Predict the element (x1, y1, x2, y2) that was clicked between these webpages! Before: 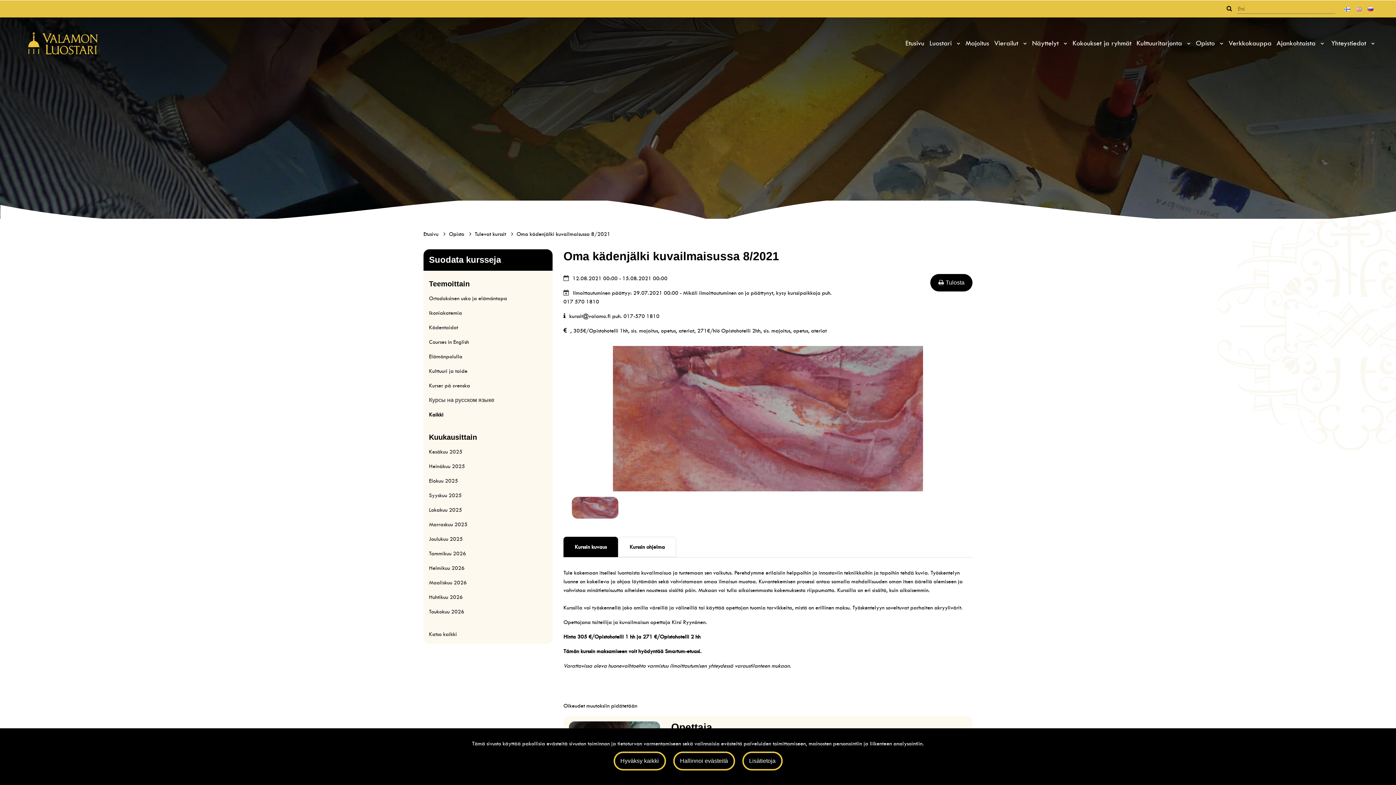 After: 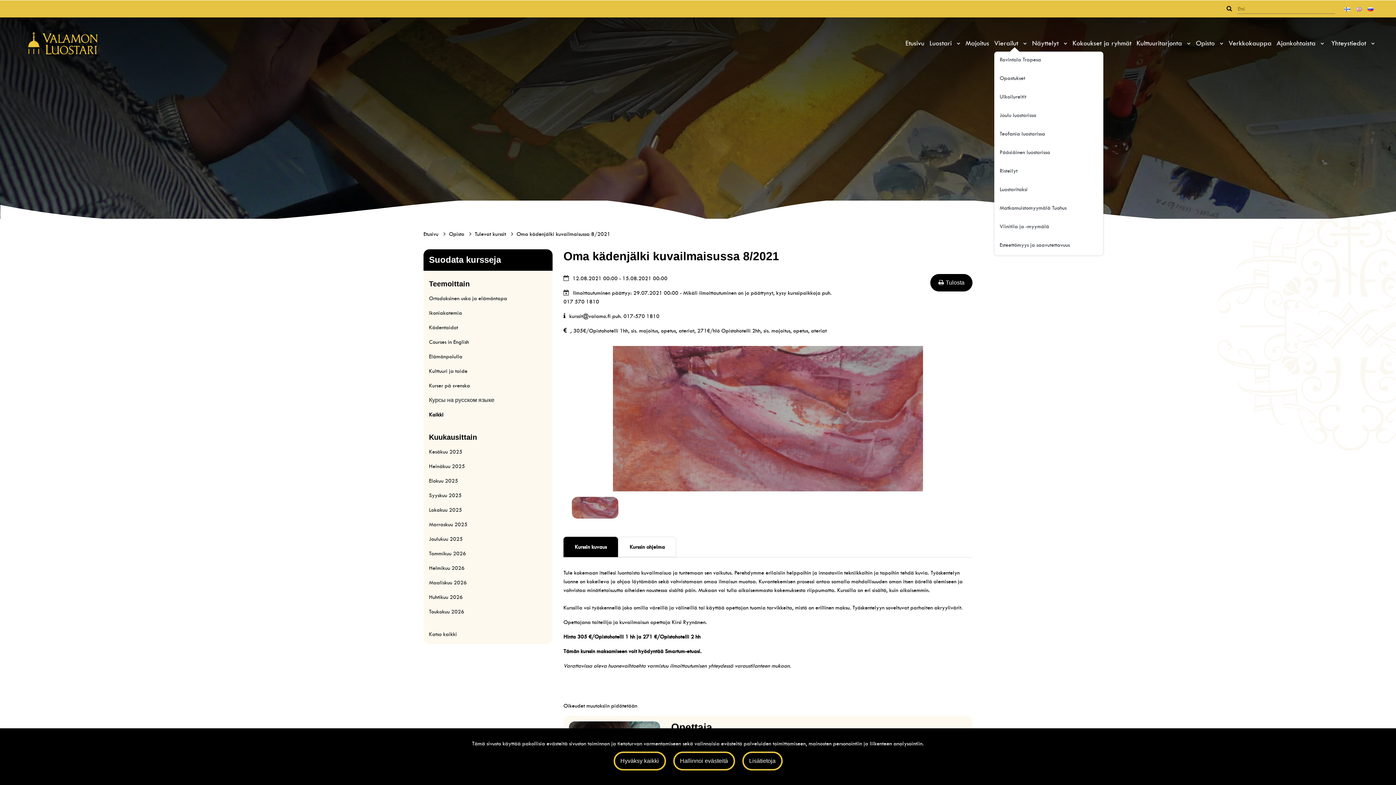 Action: label: Menu dropdown bbox: (1020, 38, 1027, 48)